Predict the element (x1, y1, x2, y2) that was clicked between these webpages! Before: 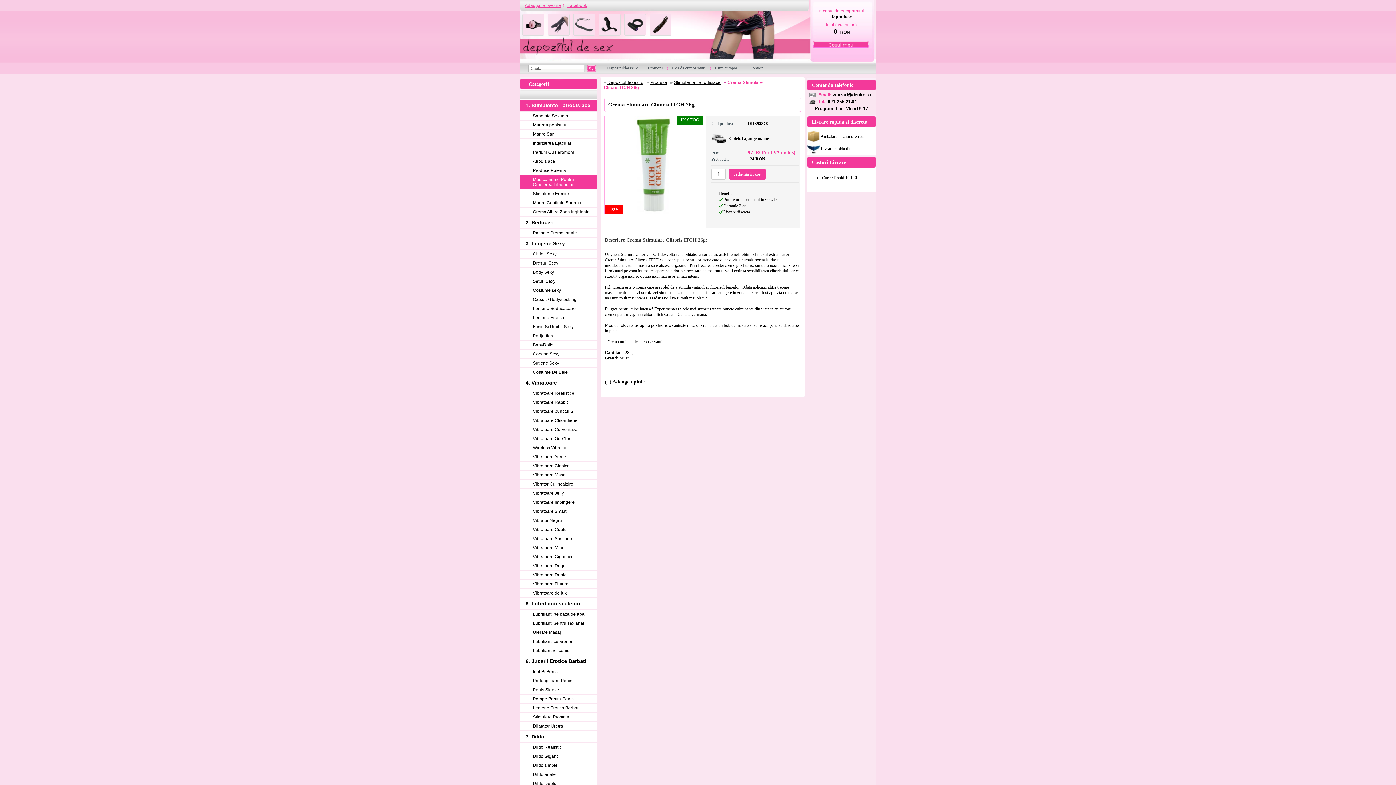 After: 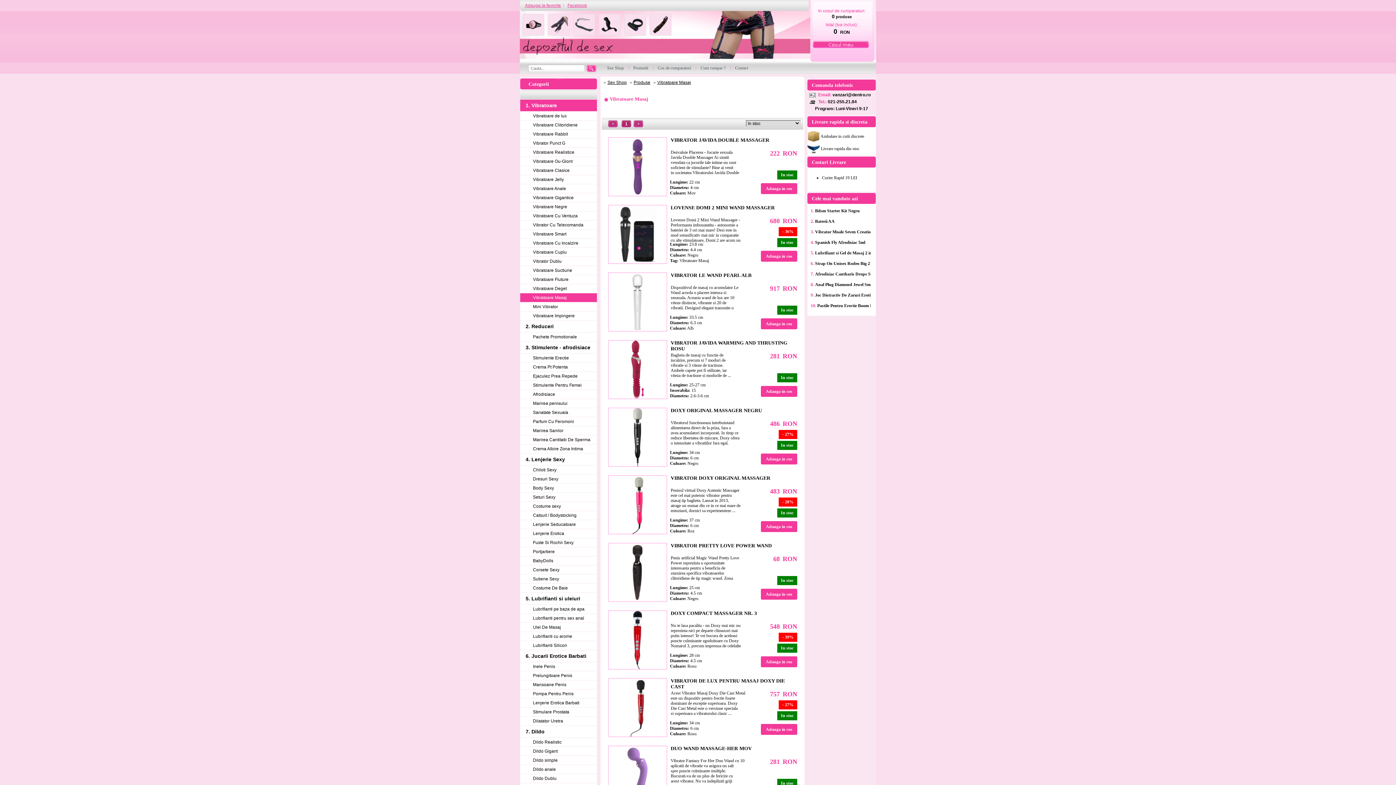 Action: label: Vibratoare Masaj bbox: (520, 470, 597, 480)